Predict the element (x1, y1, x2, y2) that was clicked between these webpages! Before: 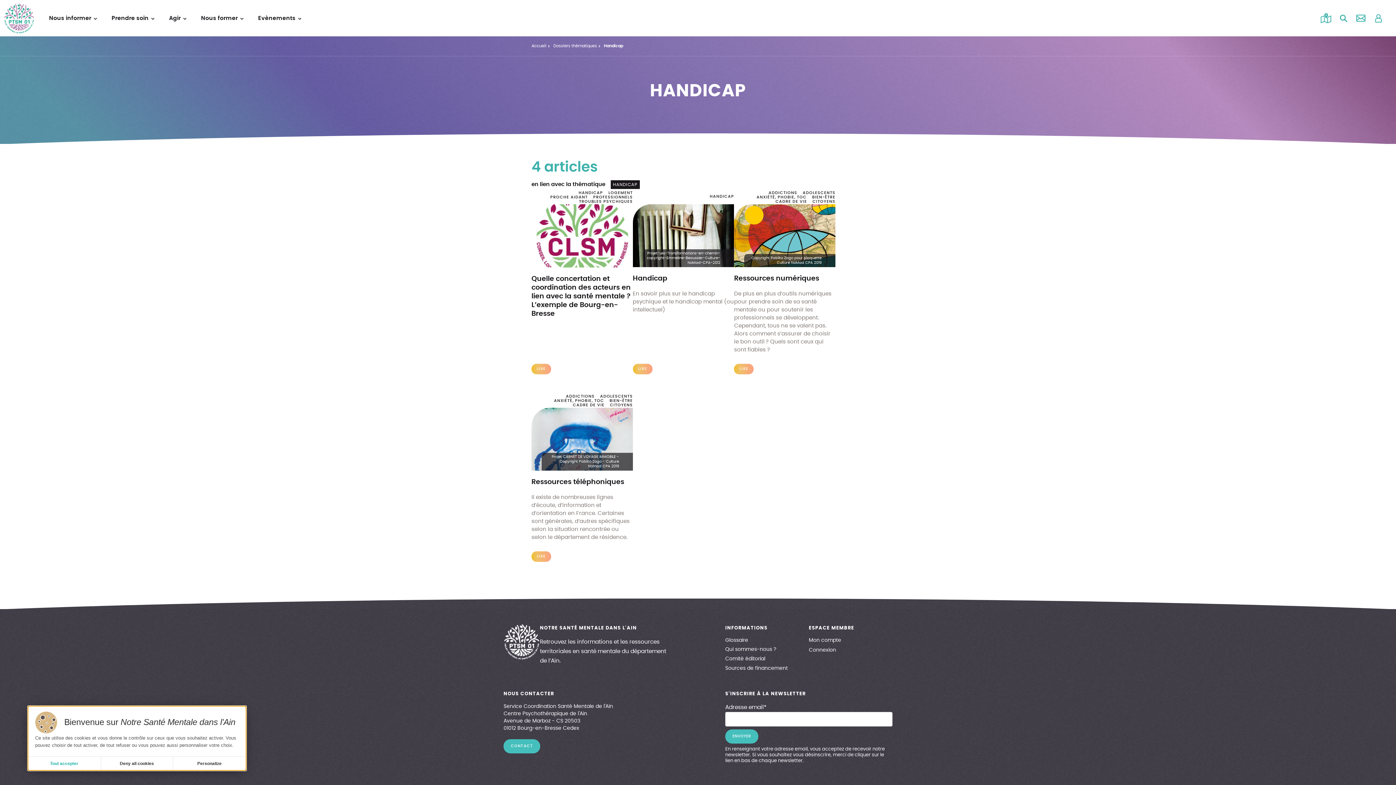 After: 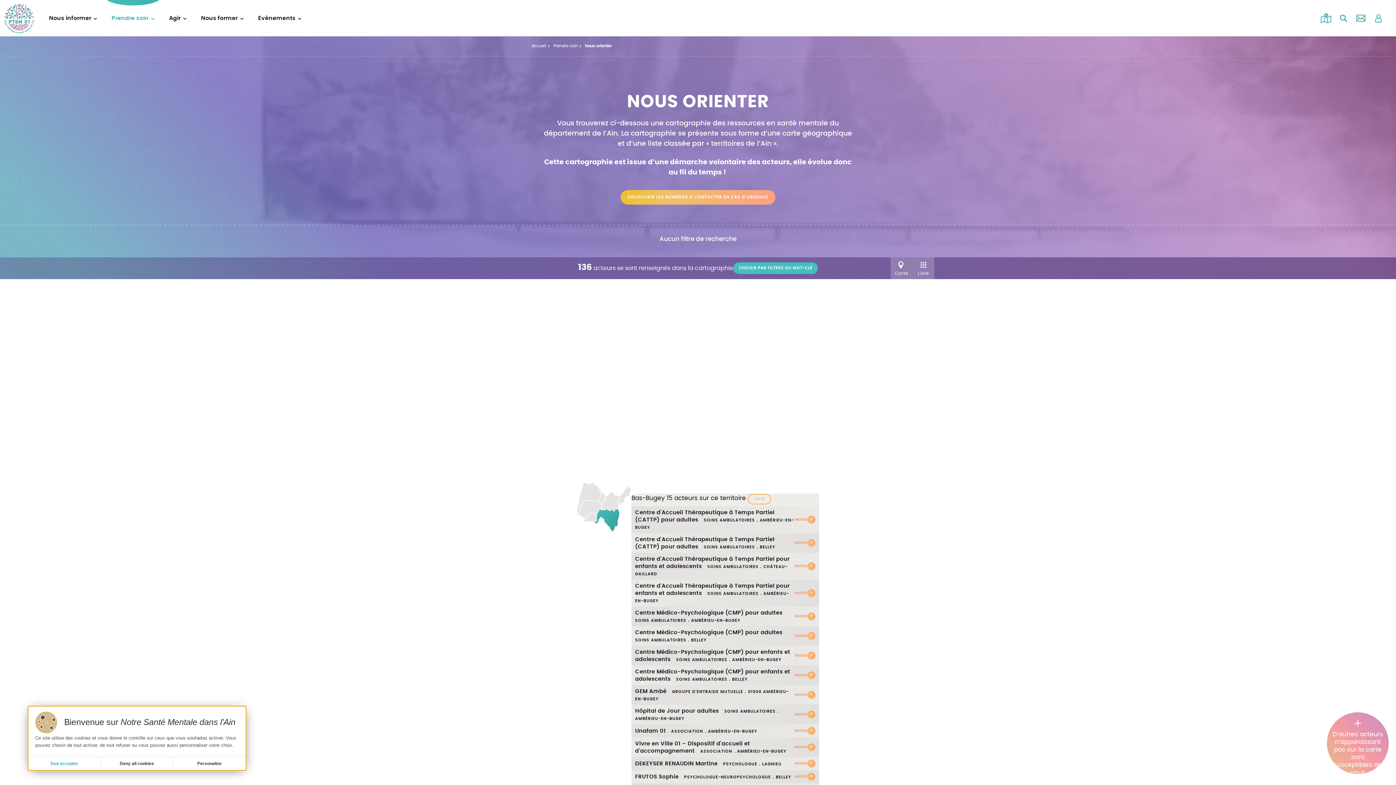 Action: bbox: (1317, 9, 1334, 26)